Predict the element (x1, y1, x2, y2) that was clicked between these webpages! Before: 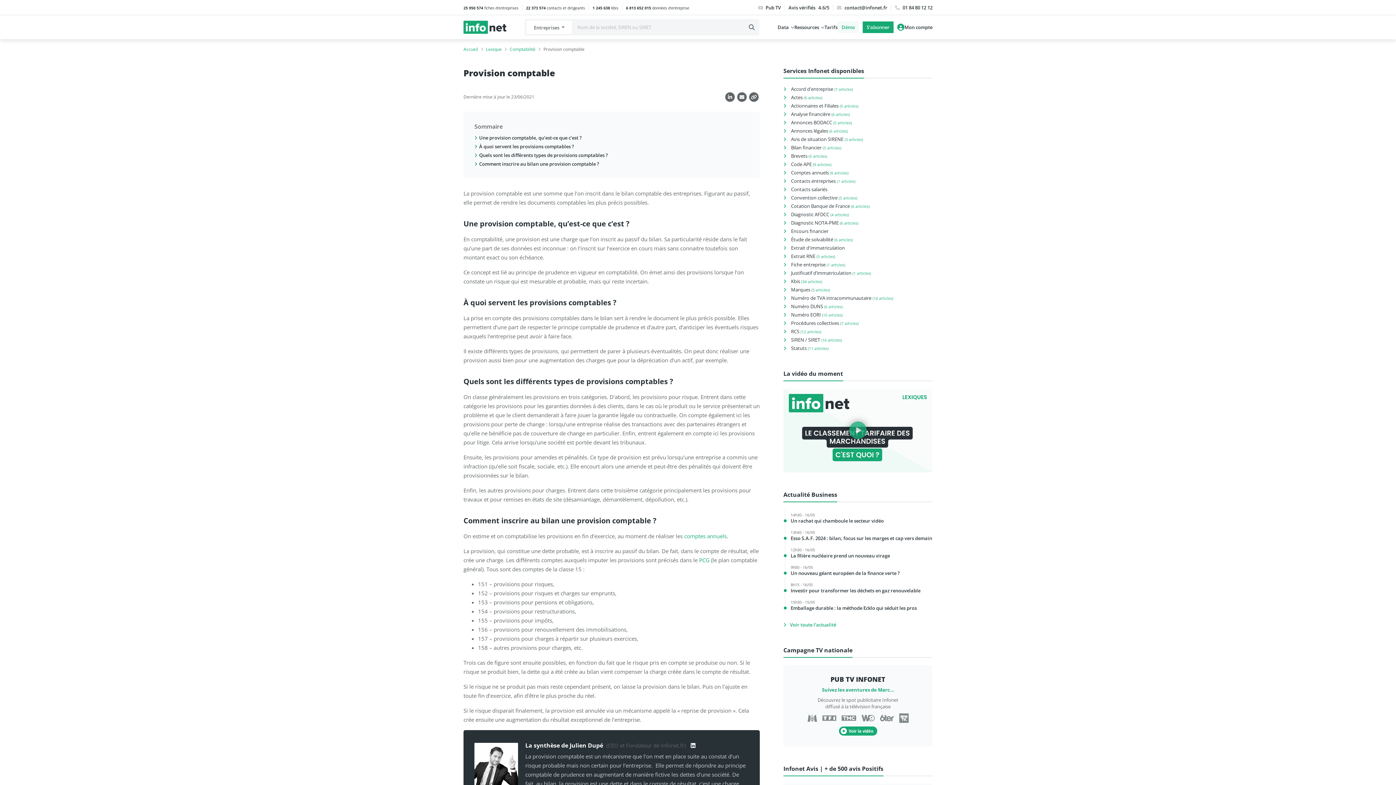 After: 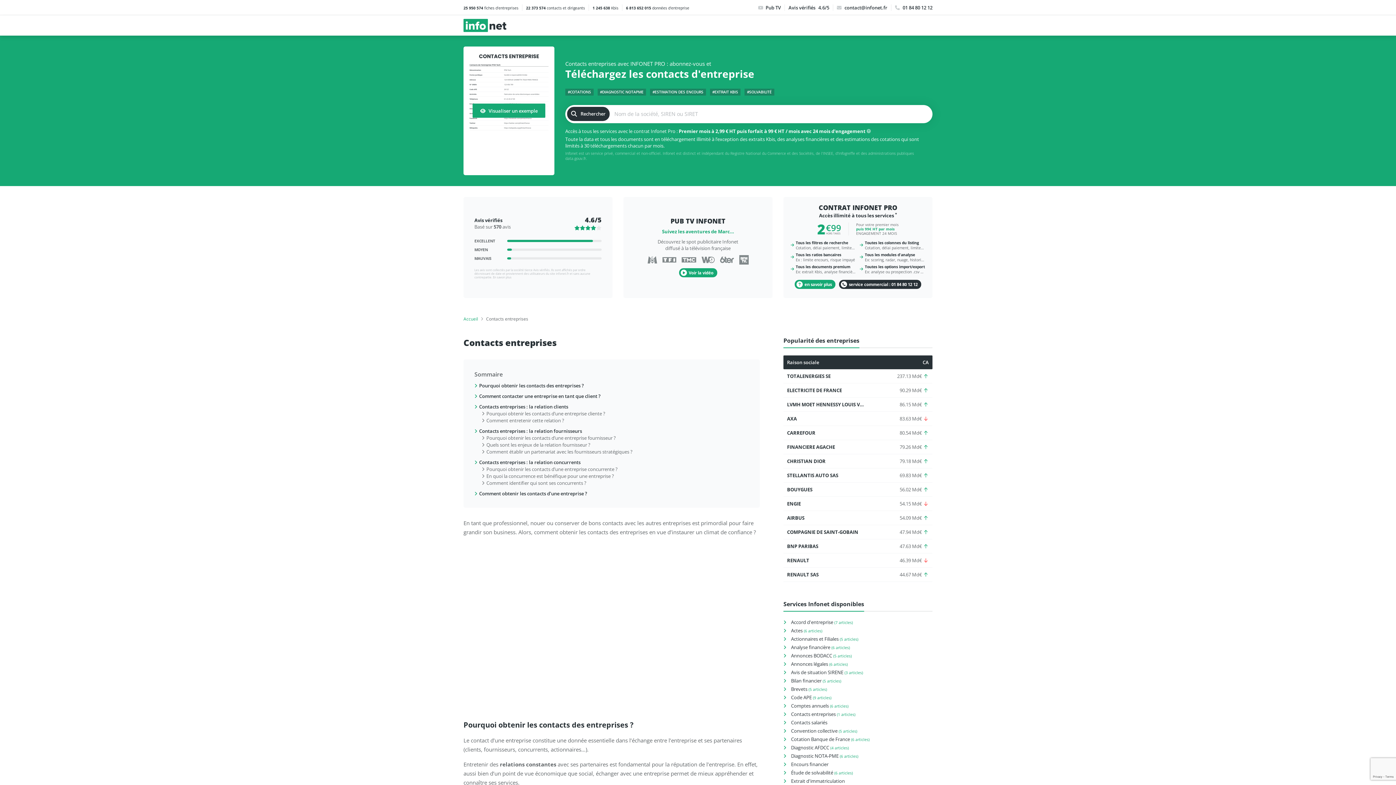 Action: label: Contacts entreprises bbox: (791, 177, 836, 184)